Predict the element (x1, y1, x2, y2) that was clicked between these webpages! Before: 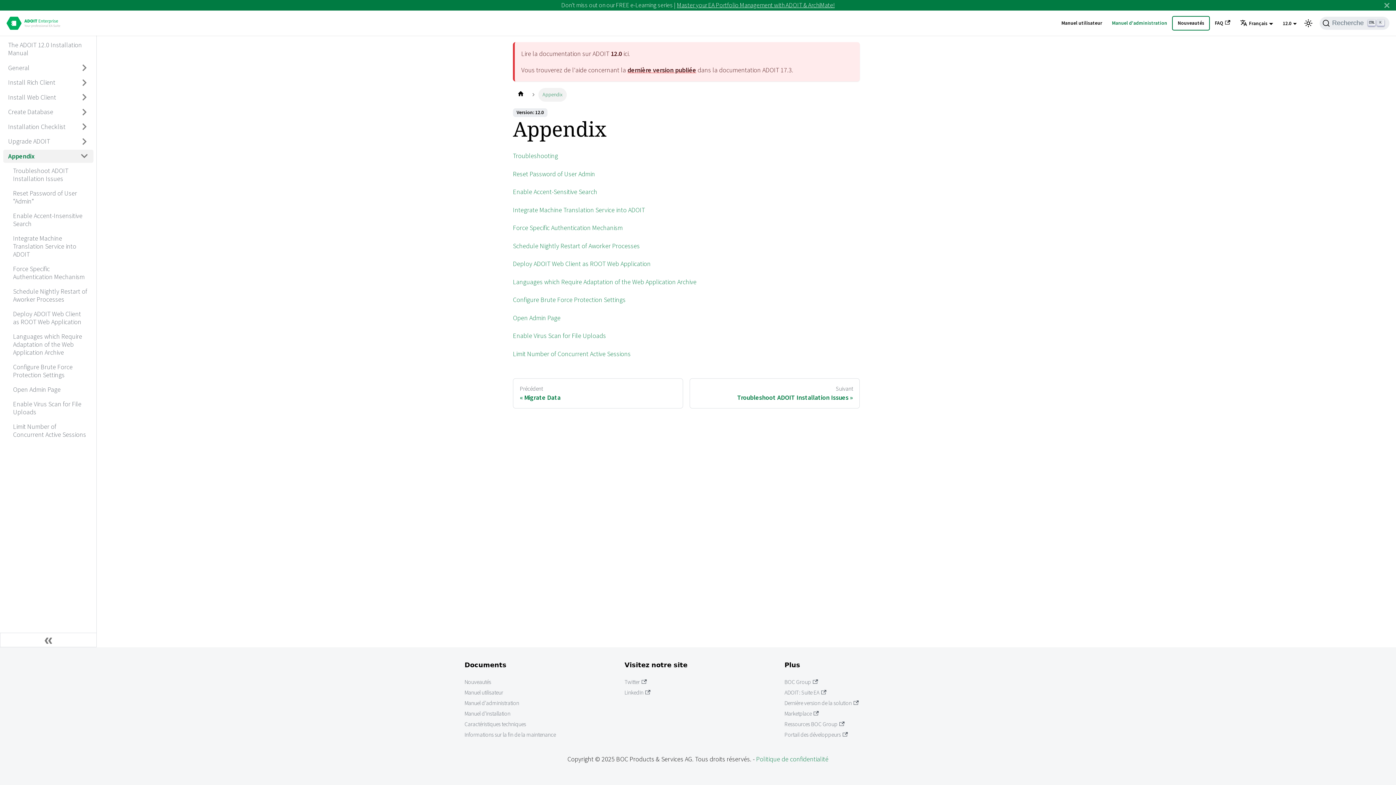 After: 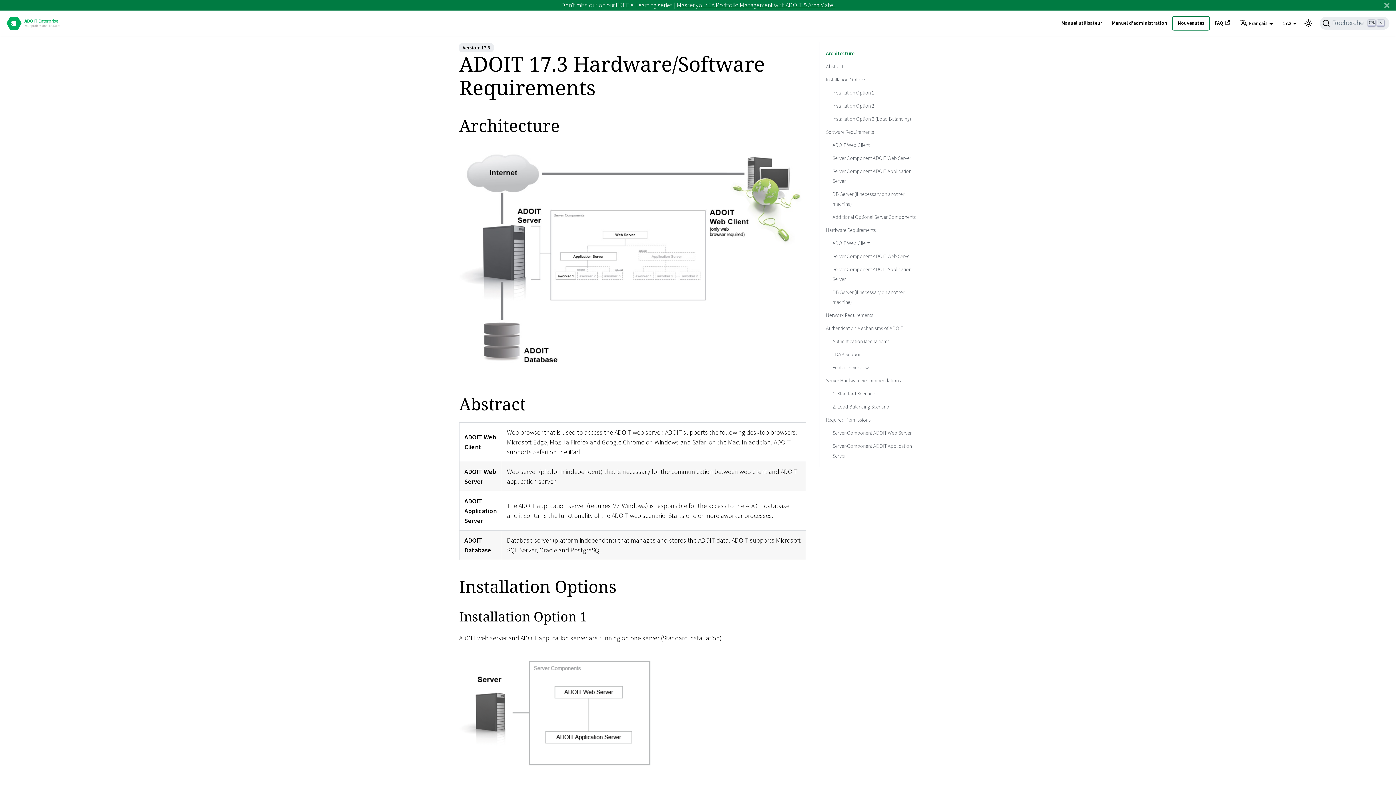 Action: label: Caractéristiques techniques bbox: (464, 719, 526, 729)